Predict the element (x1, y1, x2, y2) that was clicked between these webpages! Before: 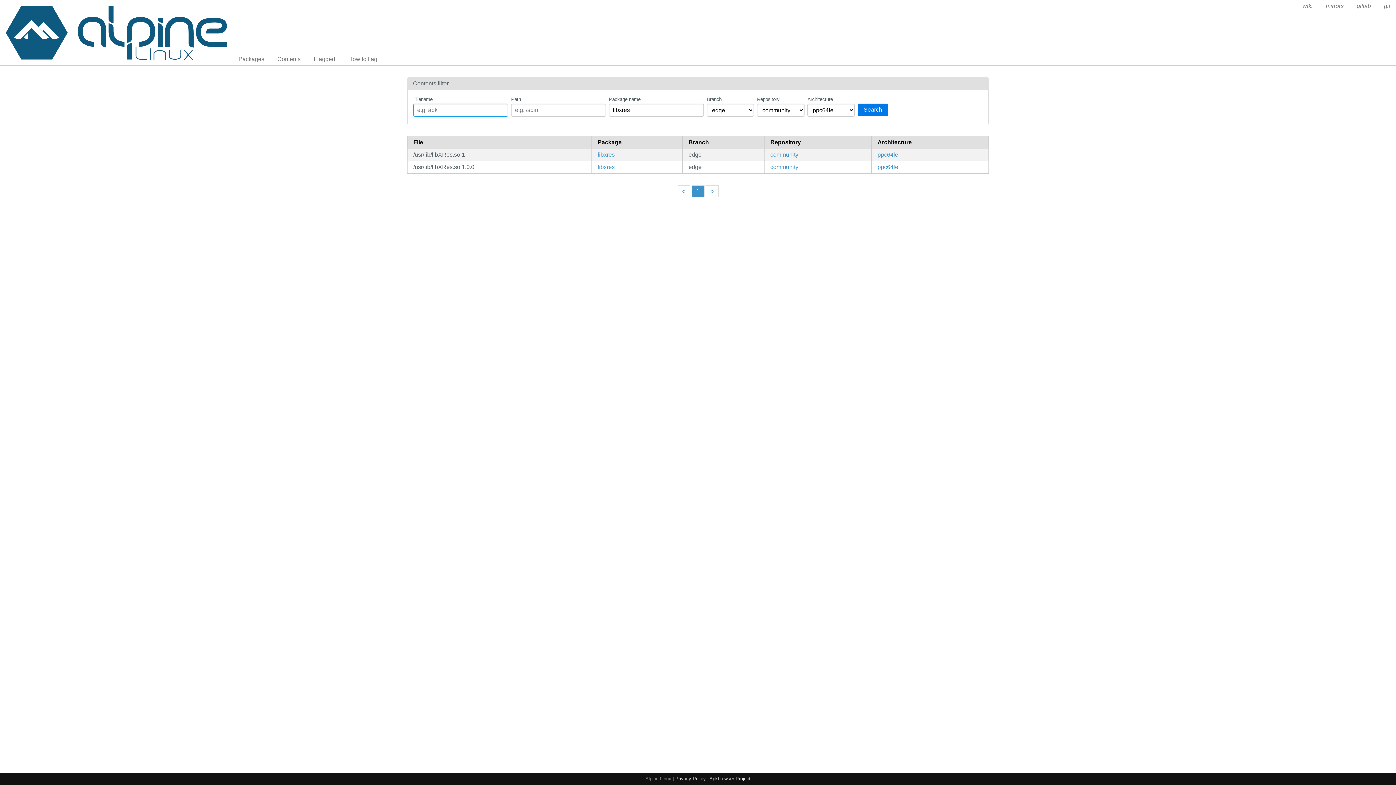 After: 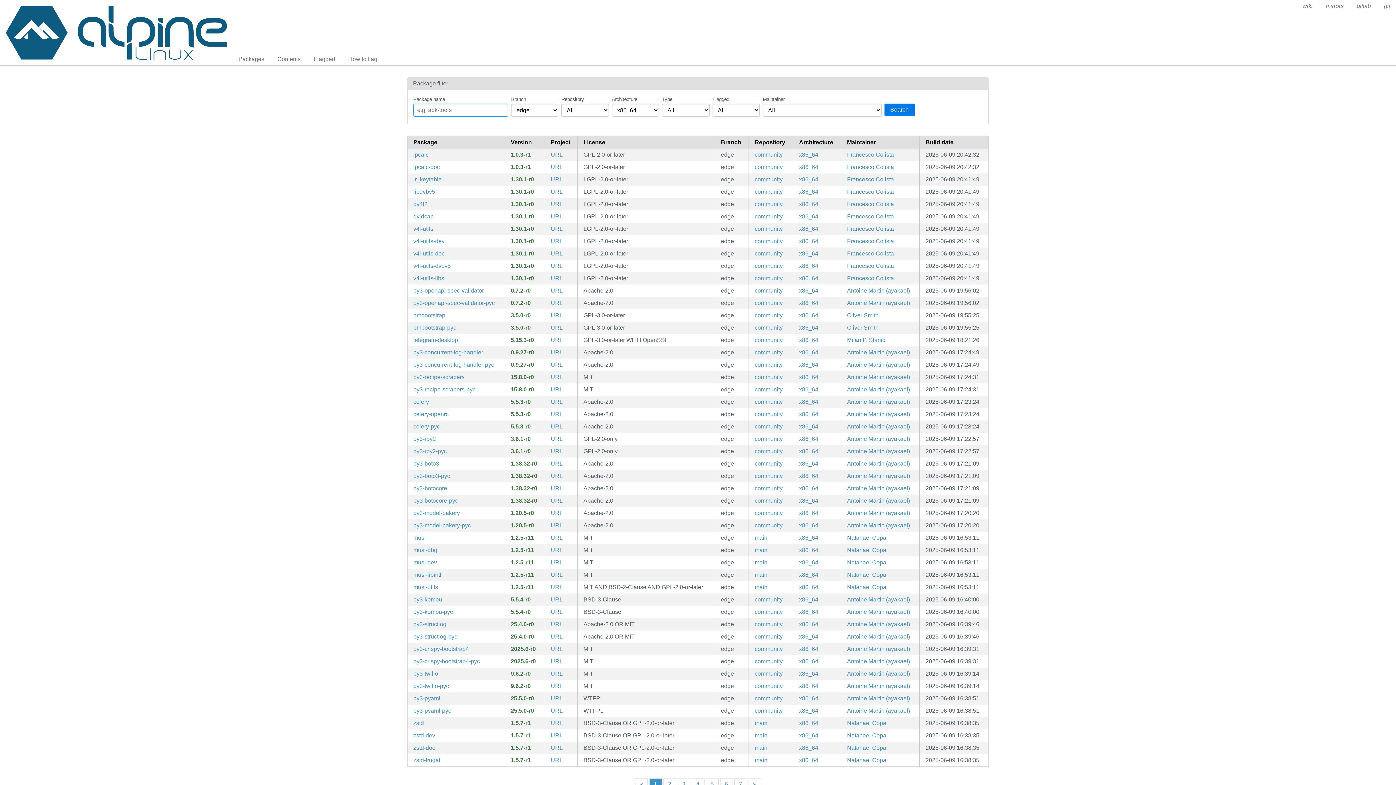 Action: label: Packages bbox: (232, 53, 270, 65)